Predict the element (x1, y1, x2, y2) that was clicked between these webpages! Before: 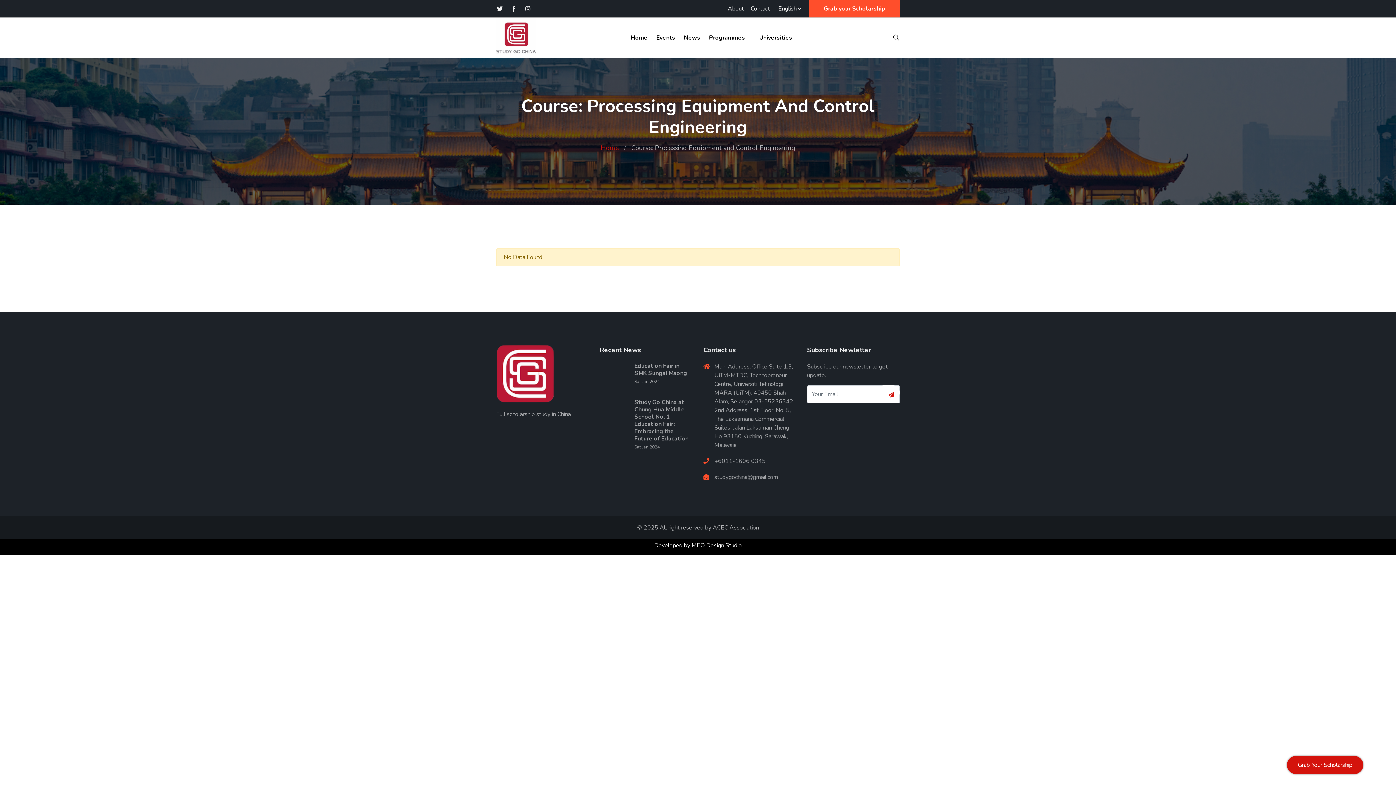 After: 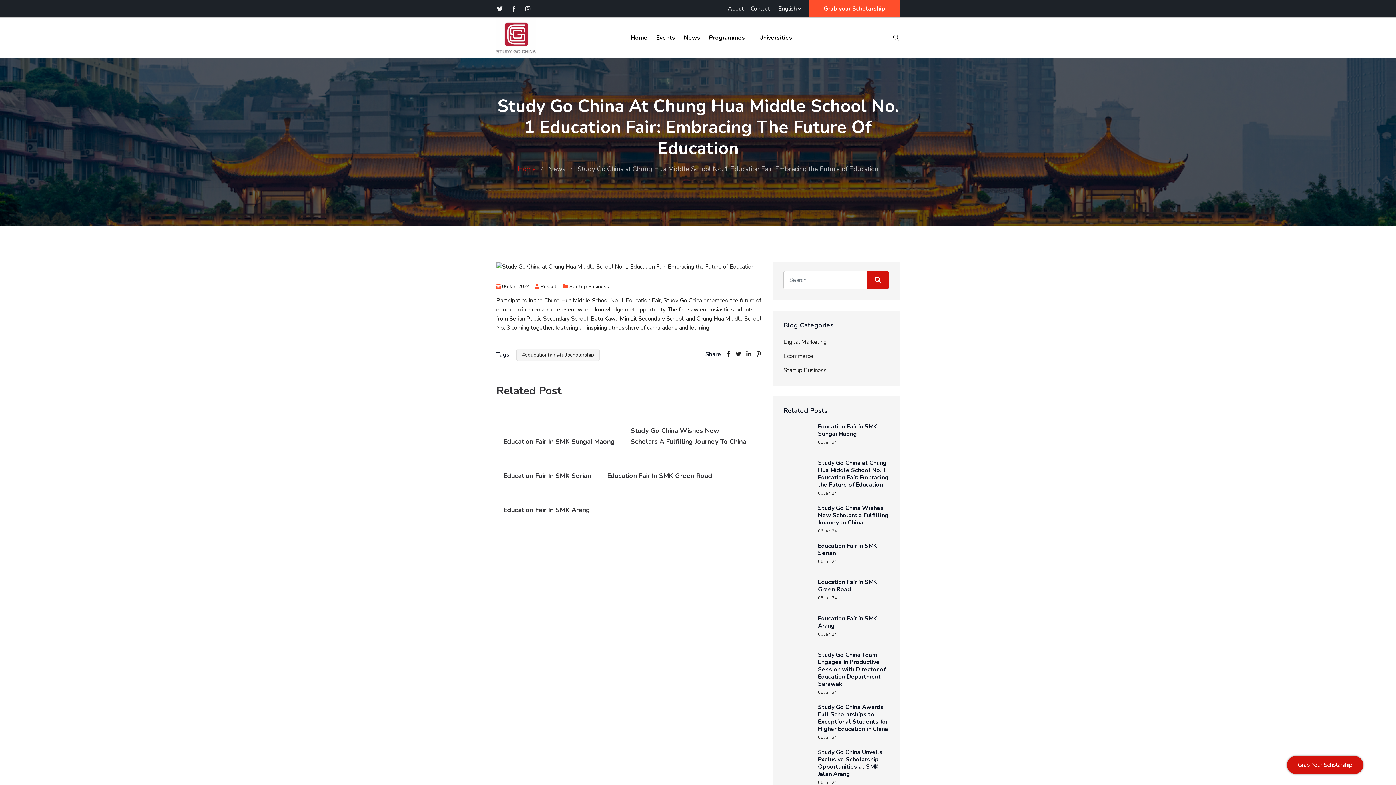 Action: bbox: (634, 398, 688, 442) label: Study Go China at Chung Hua Middle School No. 1 Education Fair: Embracing the Future of Education